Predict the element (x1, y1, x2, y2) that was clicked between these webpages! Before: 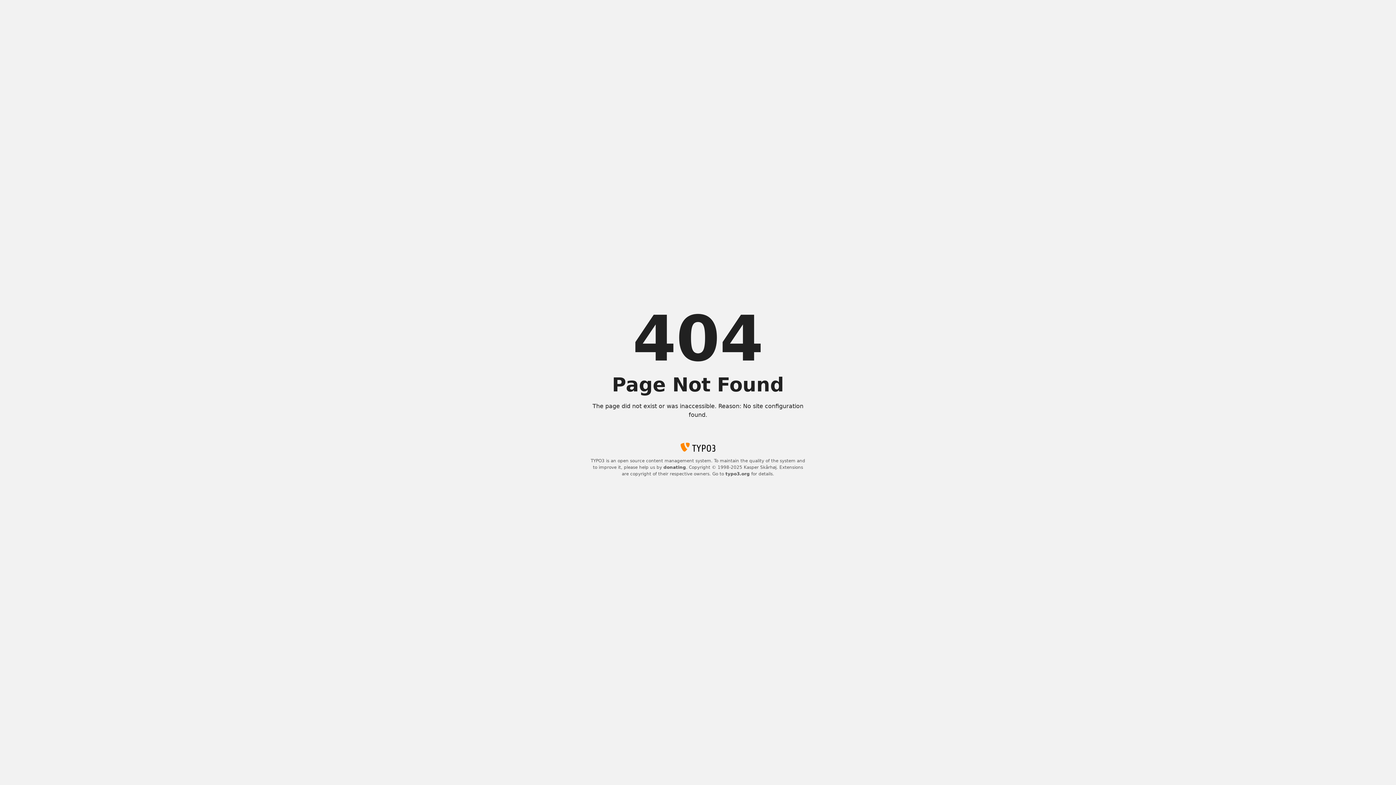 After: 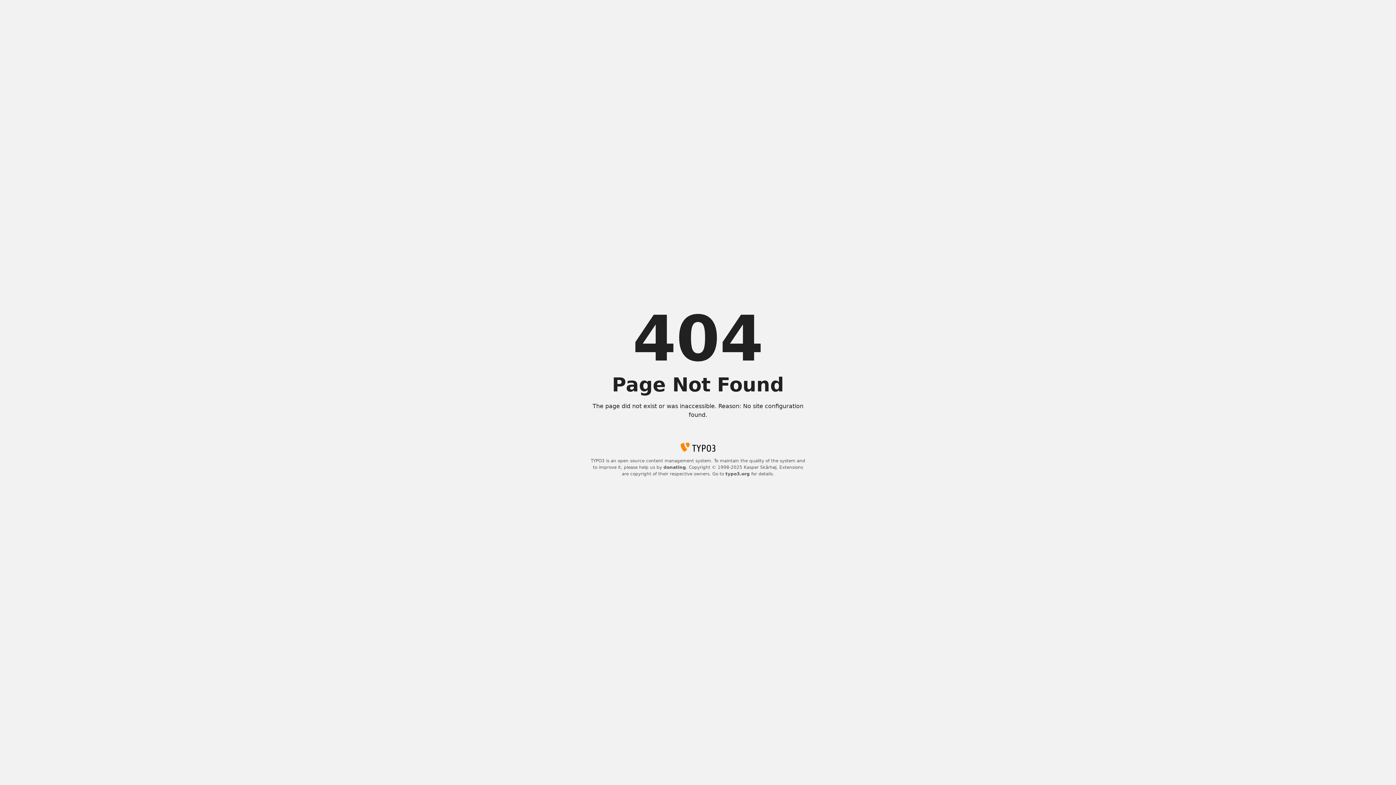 Action: bbox: (725, 471, 750, 476) label: typo3.org